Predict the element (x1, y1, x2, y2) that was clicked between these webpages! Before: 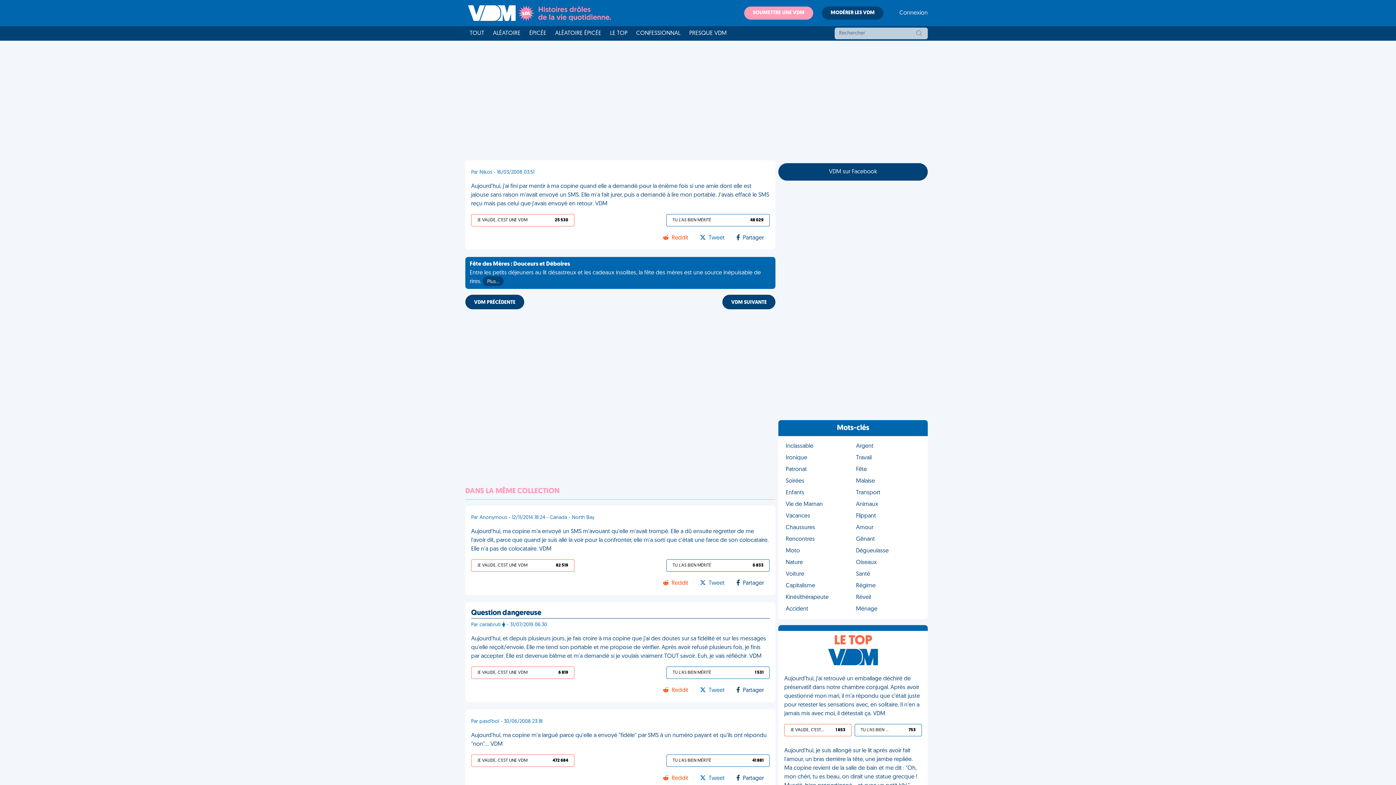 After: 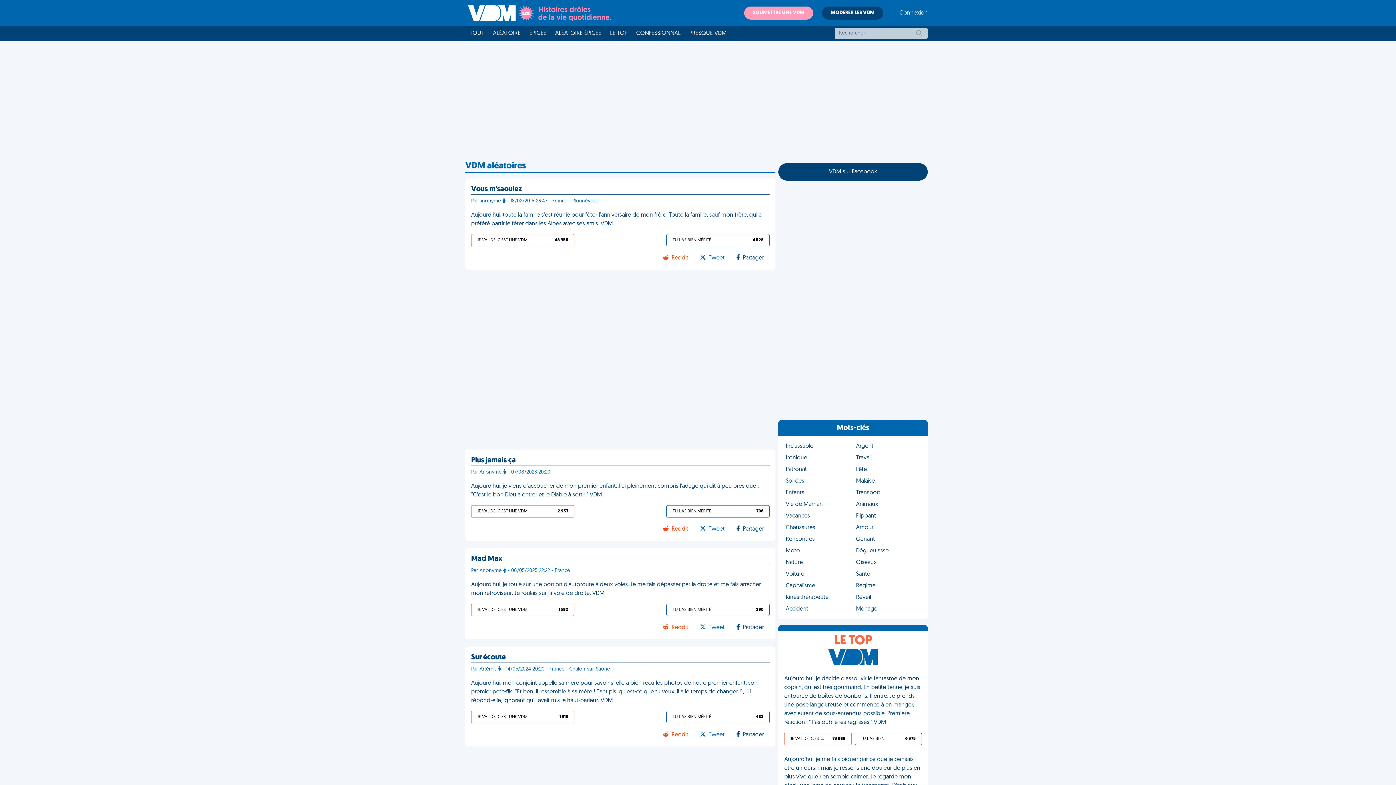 Action: label: ALÉATOIRE bbox: (488, 26, 525, 40)